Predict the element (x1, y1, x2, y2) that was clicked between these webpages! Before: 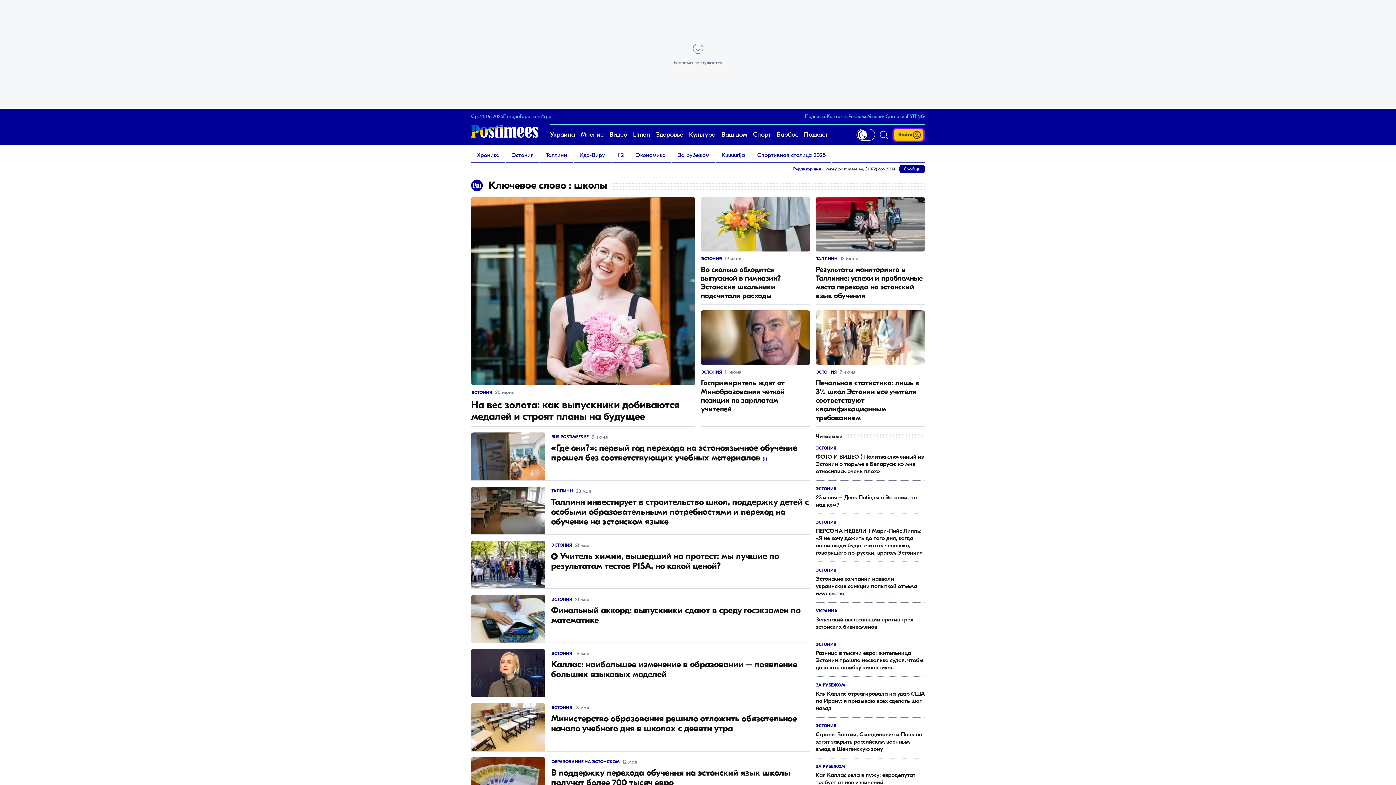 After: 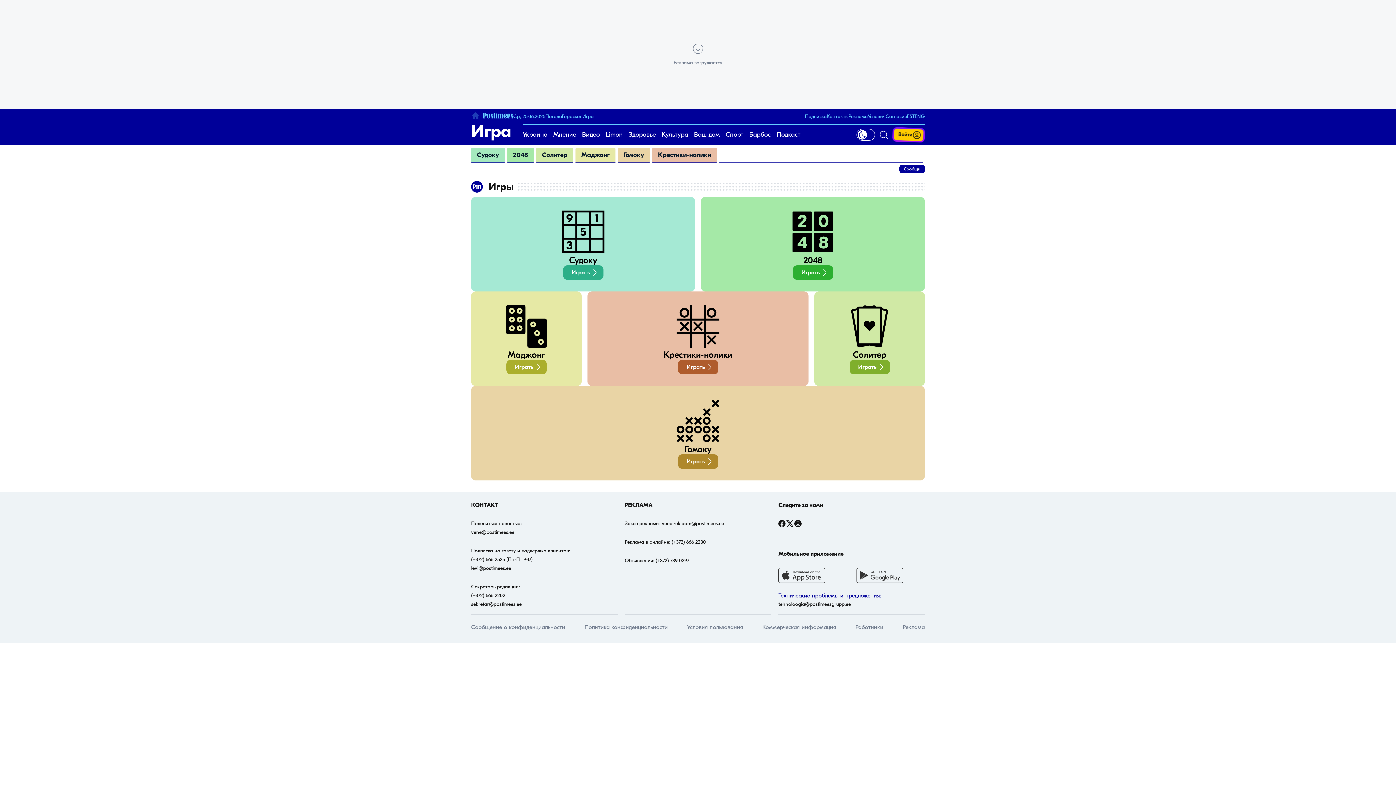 Action: bbox: (540, 113, 551, 119) label: Игра